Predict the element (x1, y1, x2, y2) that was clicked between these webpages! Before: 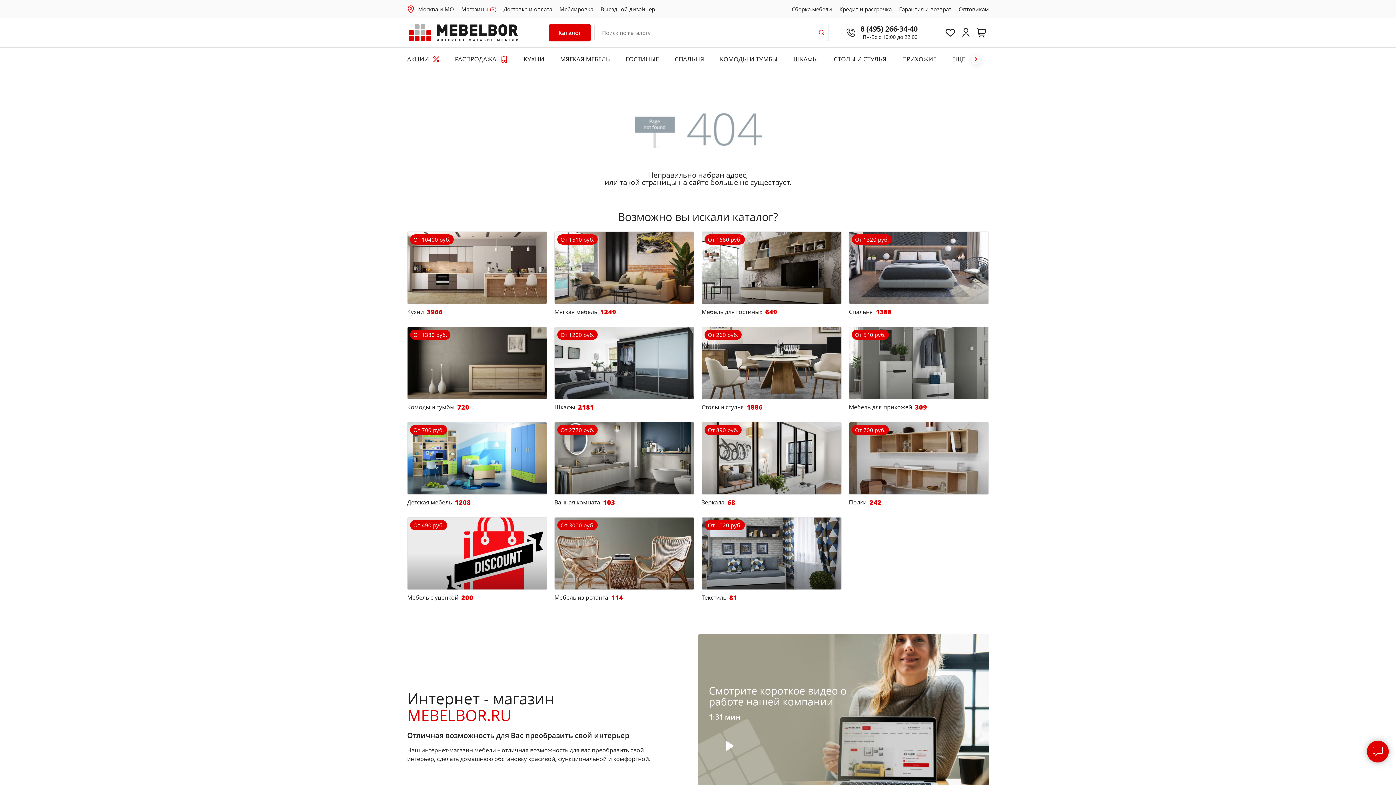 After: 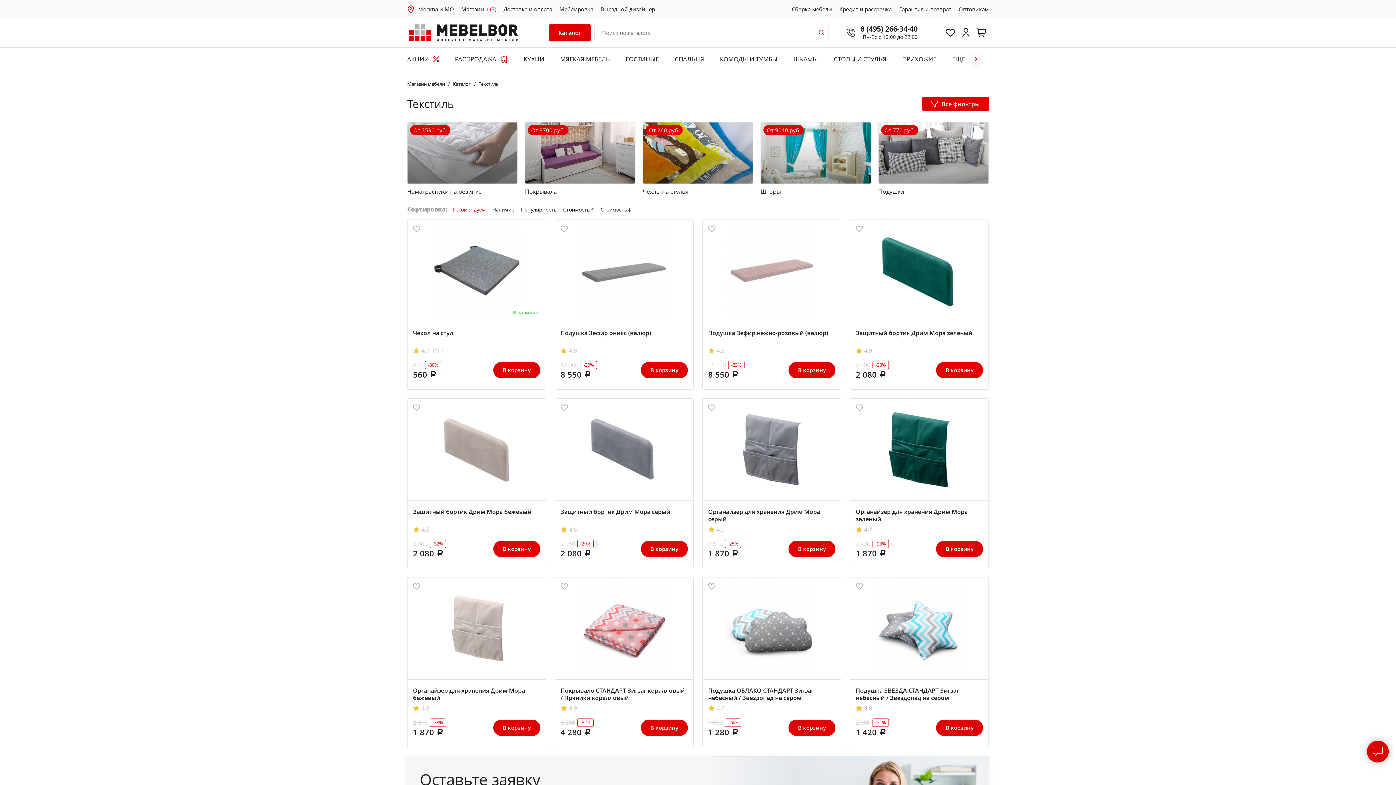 Action: label: От 1020 руб. bbox: (701, 517, 841, 590)